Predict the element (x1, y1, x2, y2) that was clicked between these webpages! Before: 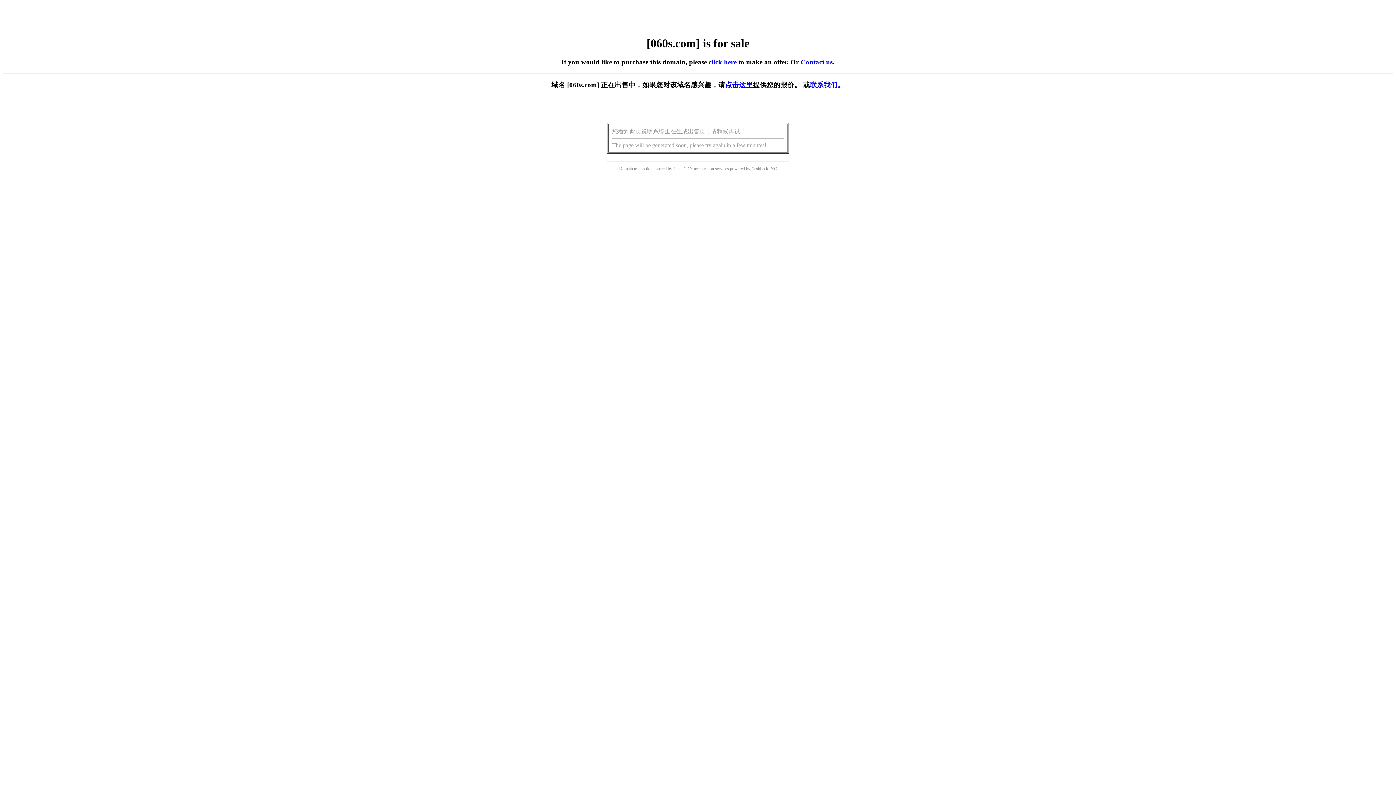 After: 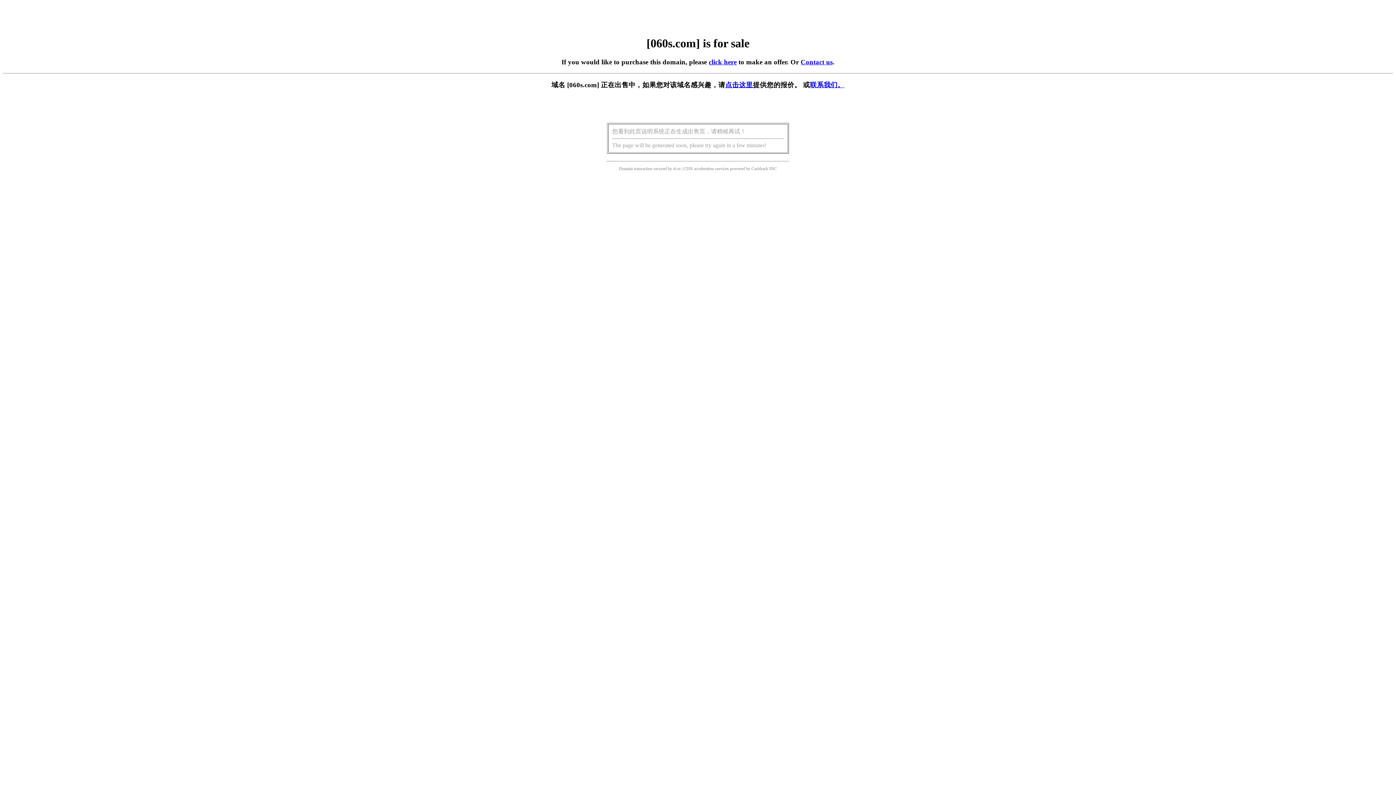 Action: label: 点击这里 bbox: (725, 81, 753, 88)